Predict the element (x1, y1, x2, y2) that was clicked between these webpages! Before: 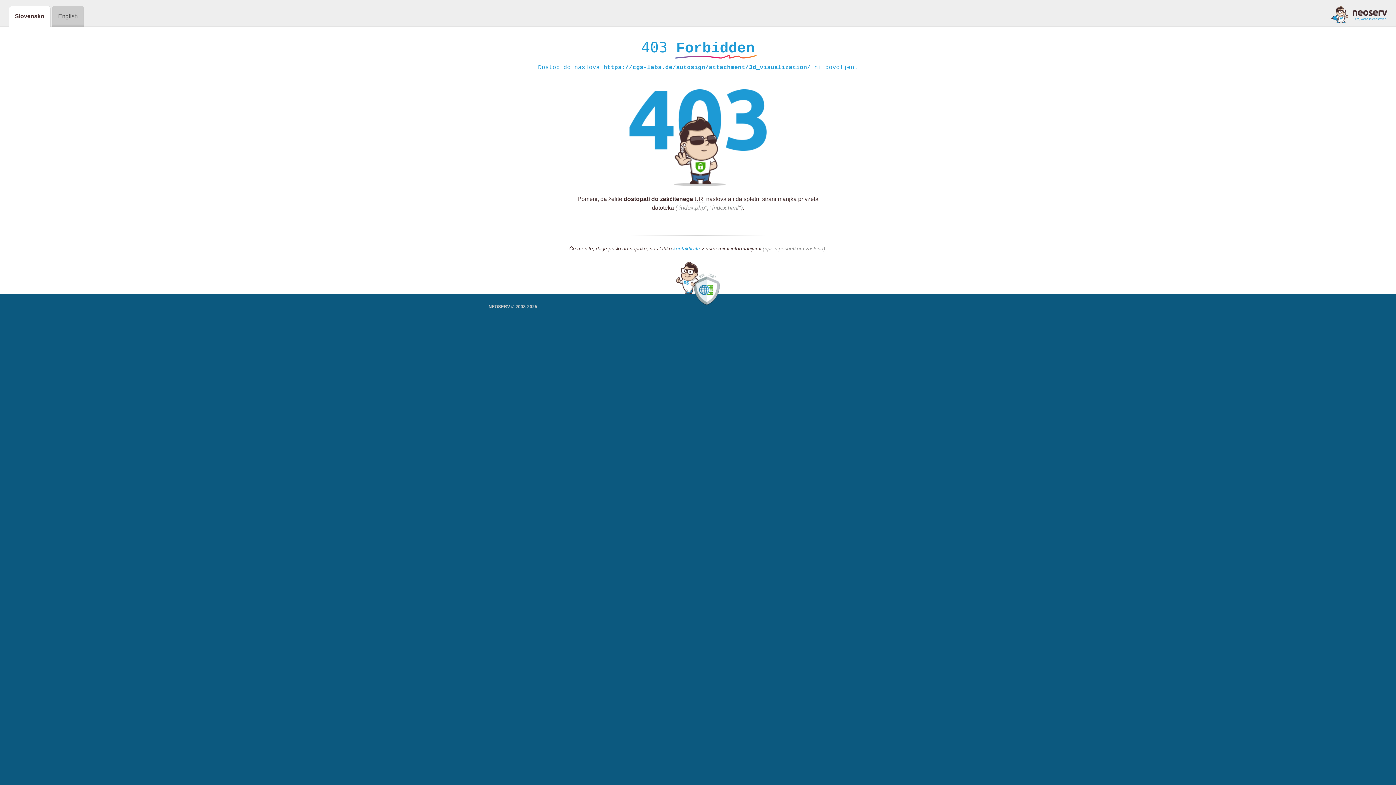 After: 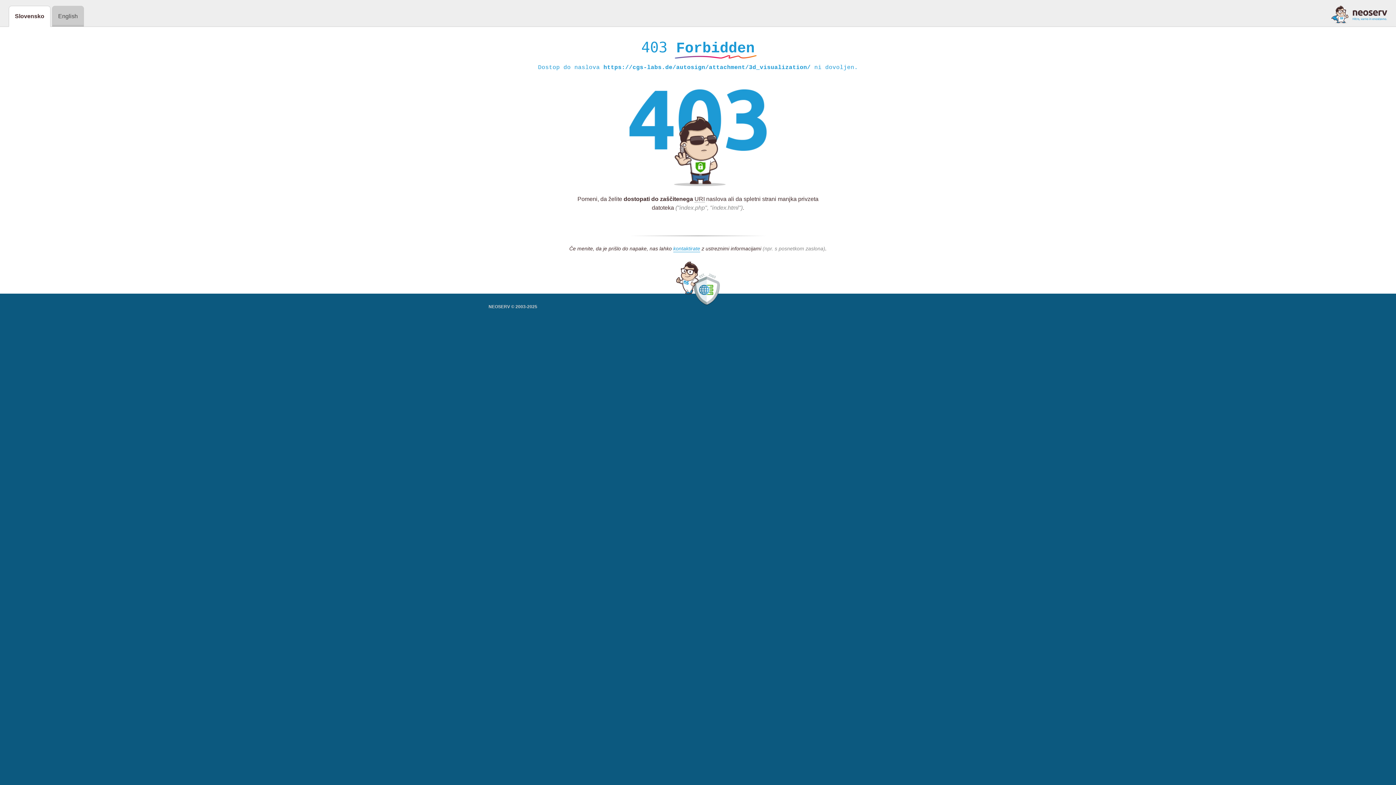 Action: bbox: (1331, 5, 1387, 23)